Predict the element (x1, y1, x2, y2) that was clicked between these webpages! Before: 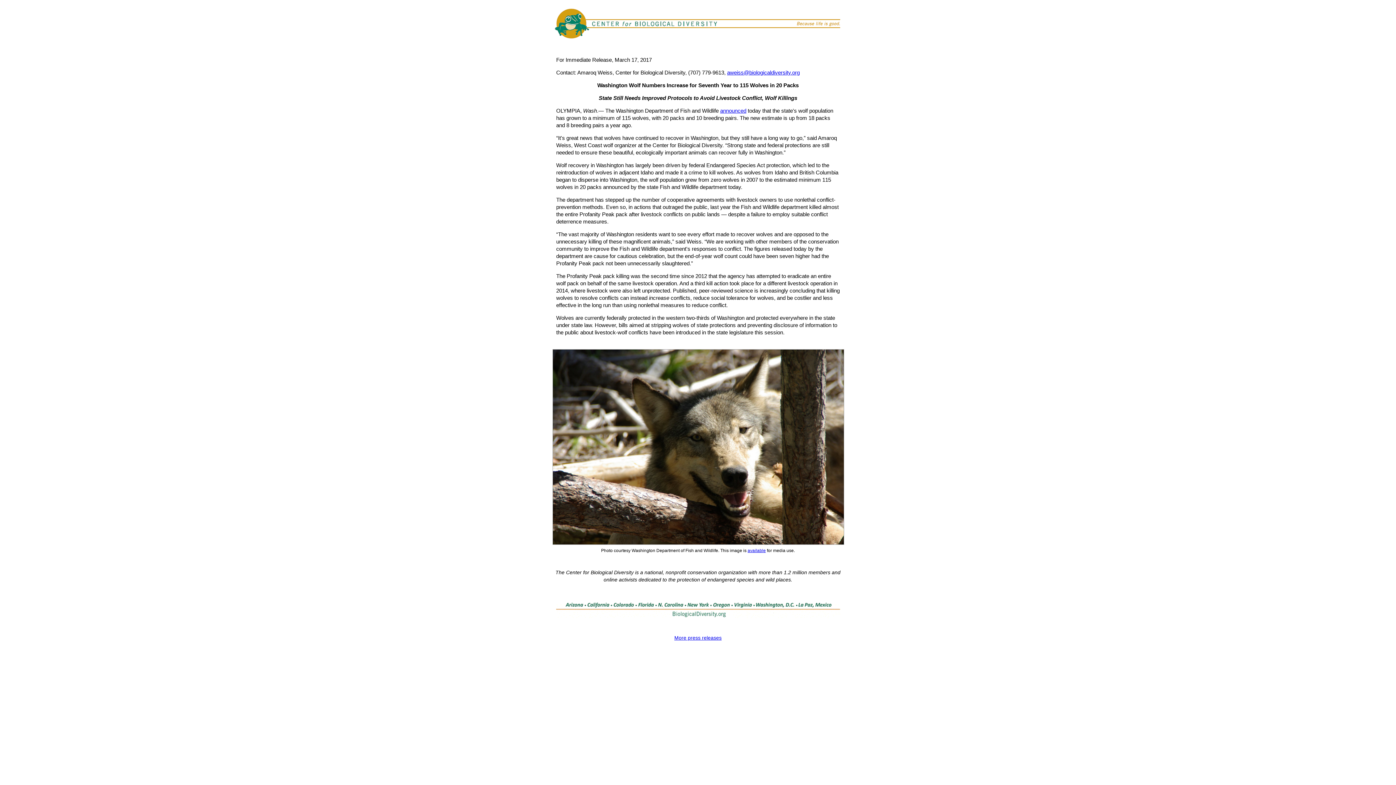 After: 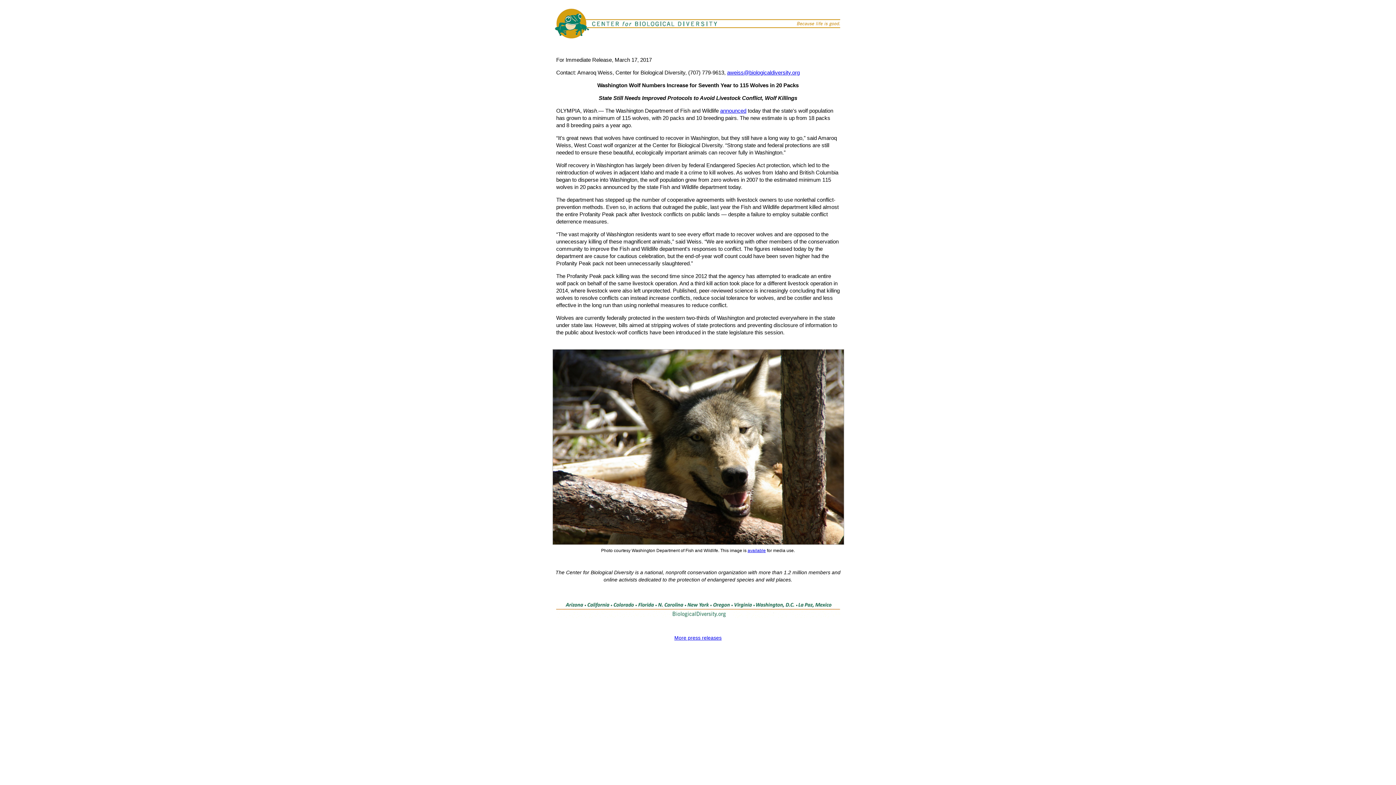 Action: bbox: (747, 548, 766, 553) label: available